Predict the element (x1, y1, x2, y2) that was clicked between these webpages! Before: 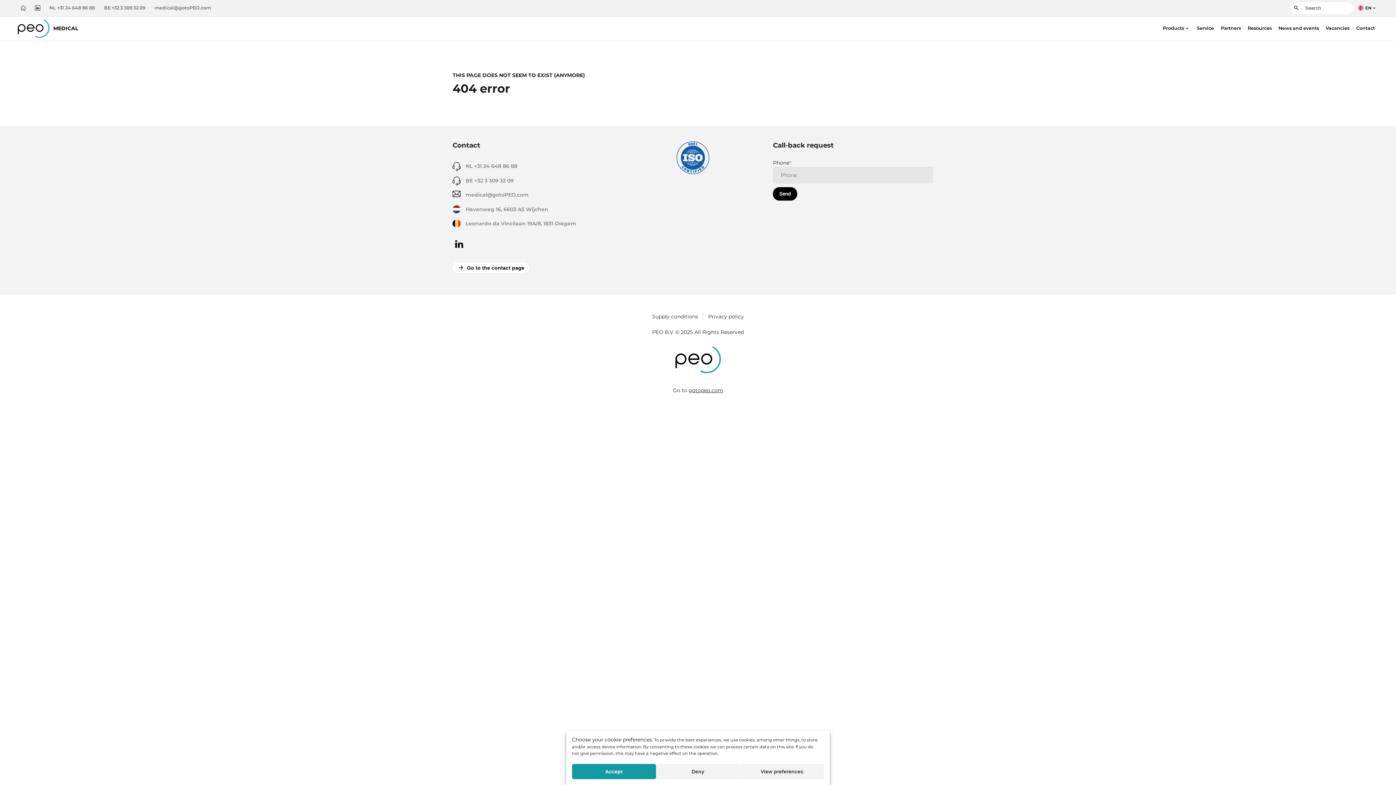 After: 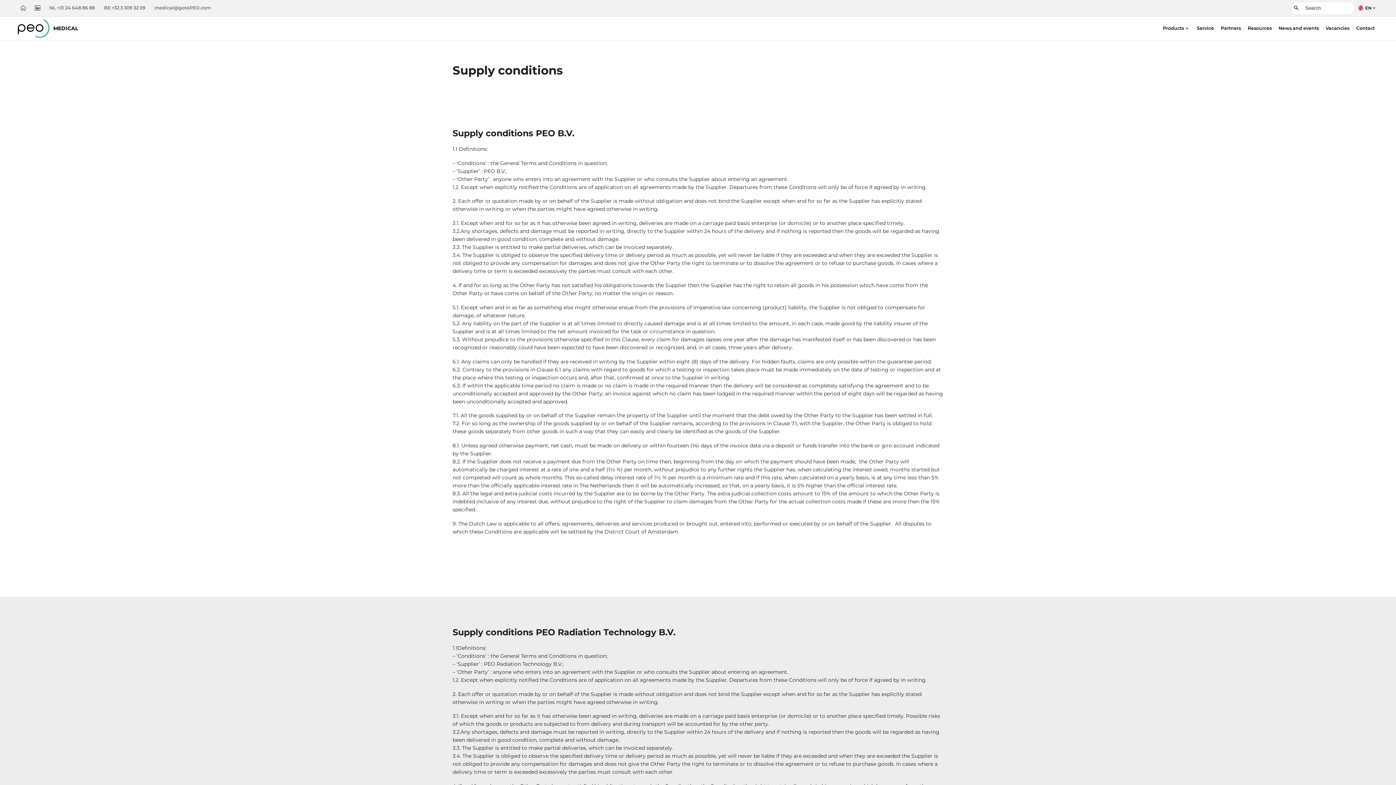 Action: bbox: (652, 312, 698, 320) label: Supply conditions